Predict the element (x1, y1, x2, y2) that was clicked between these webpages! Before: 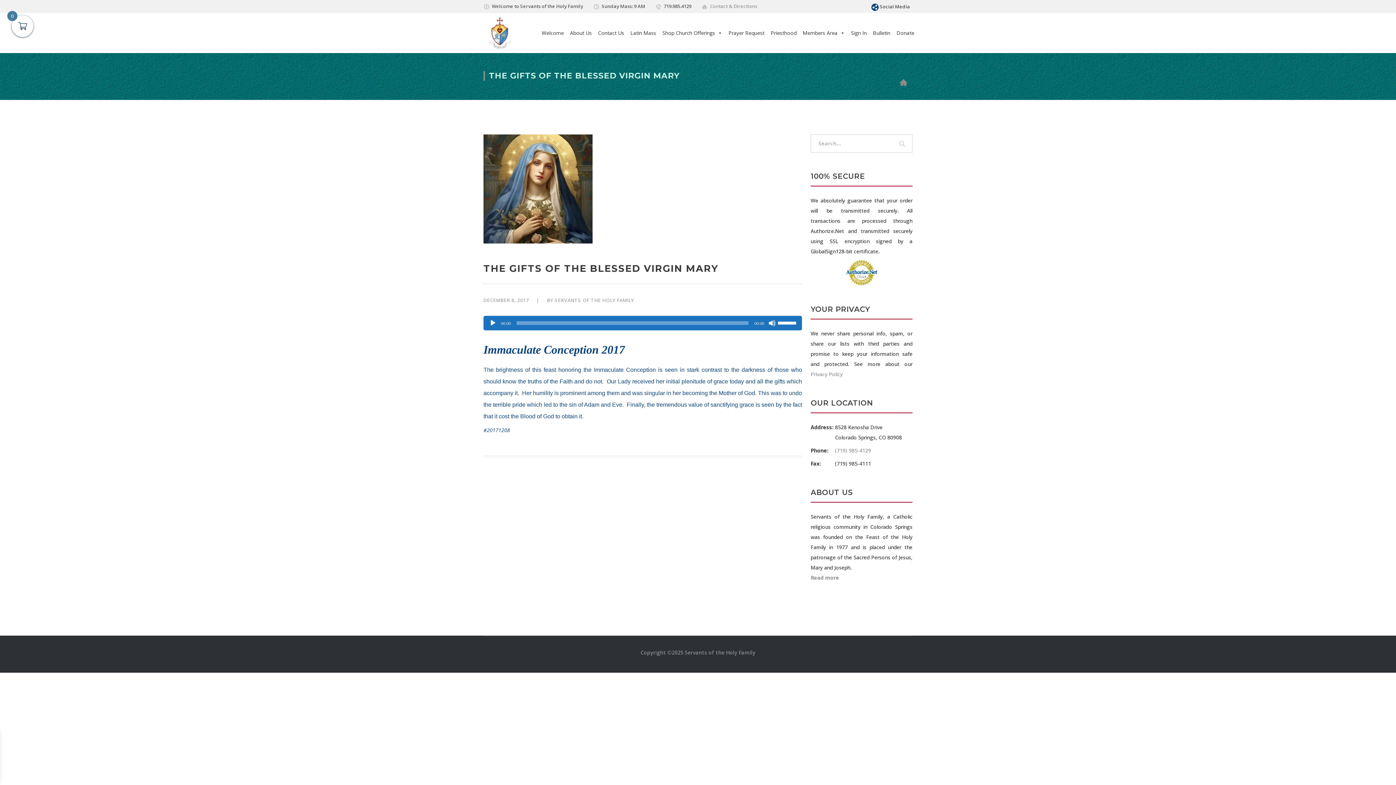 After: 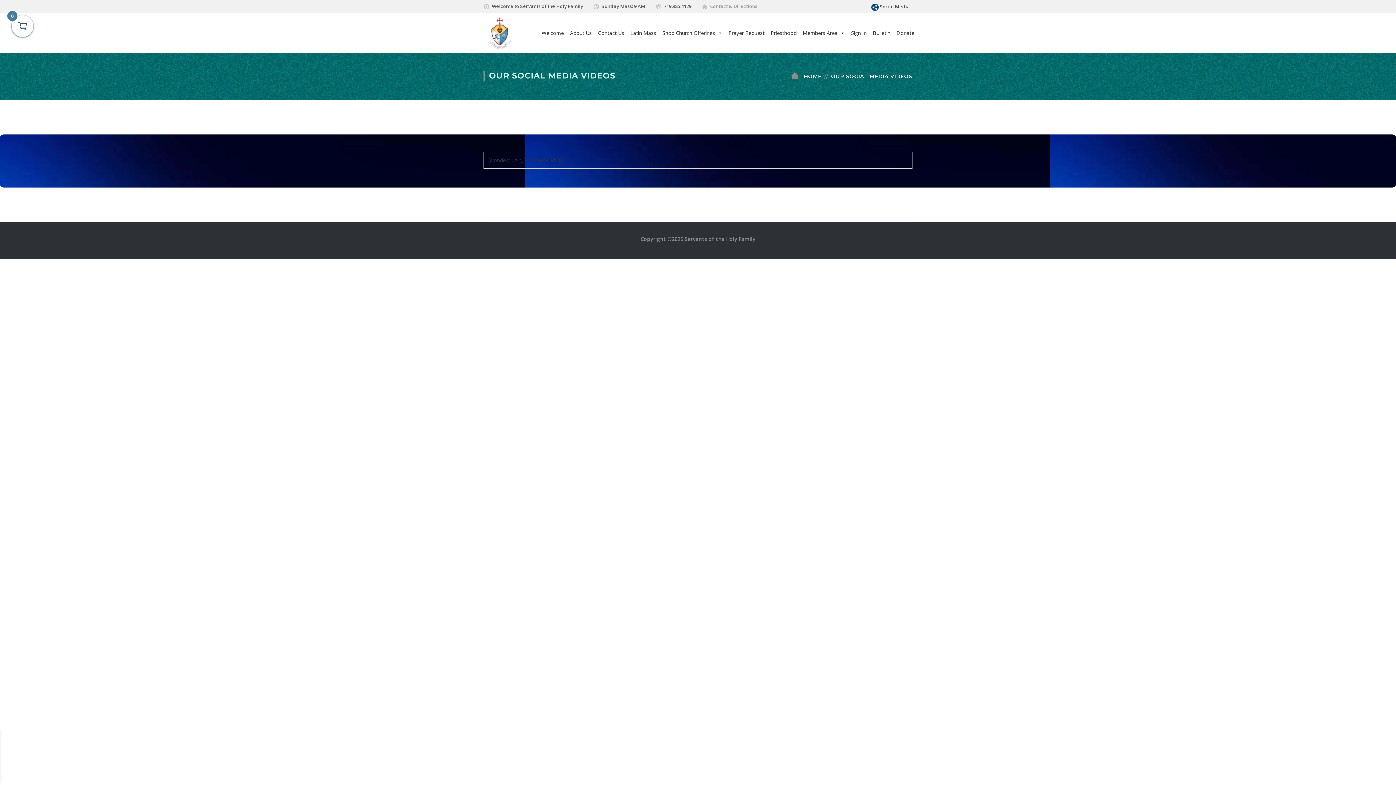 Action: label: Social Media bbox: (880, 3, 910, 9)